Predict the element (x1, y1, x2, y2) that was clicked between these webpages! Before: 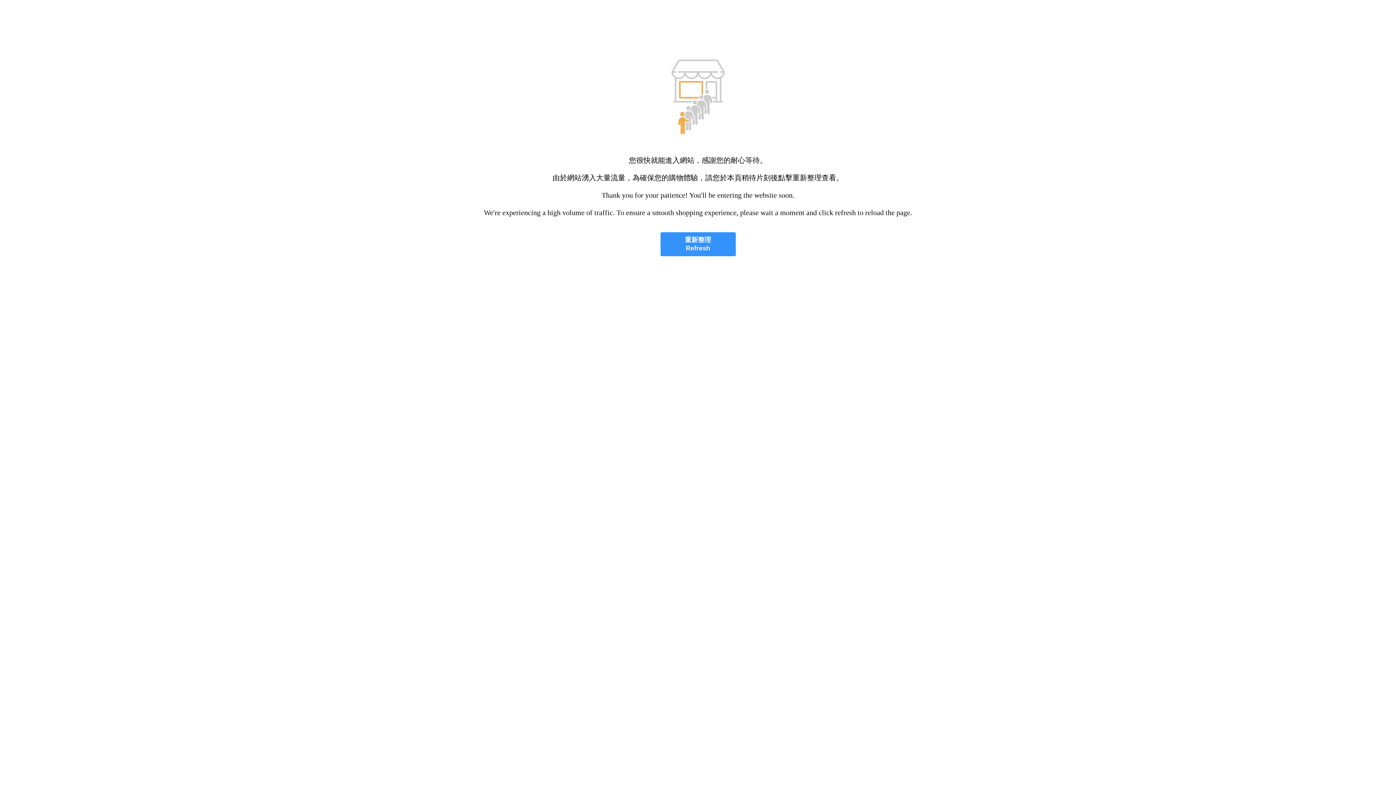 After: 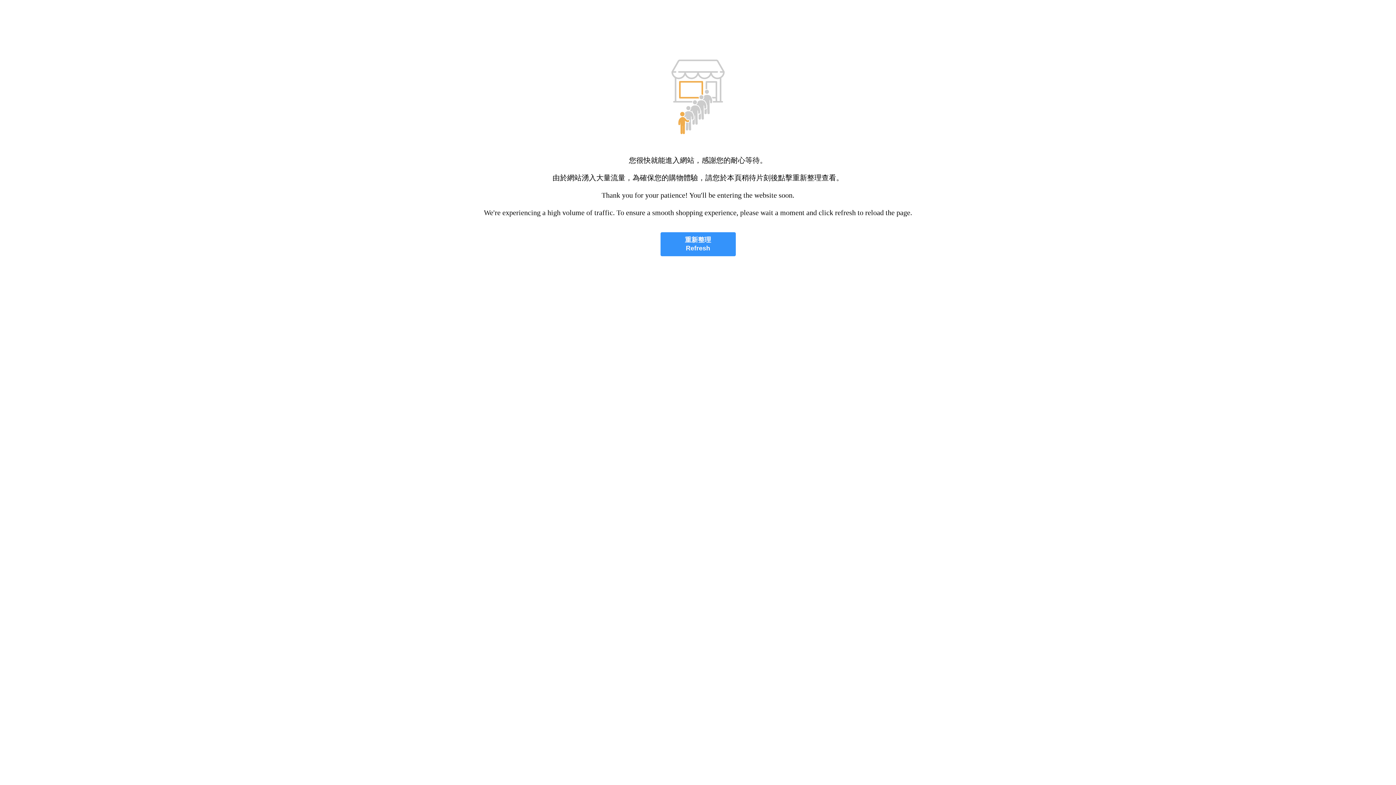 Action: label: 重新整理
Refresh bbox: (660, 232, 735, 256)